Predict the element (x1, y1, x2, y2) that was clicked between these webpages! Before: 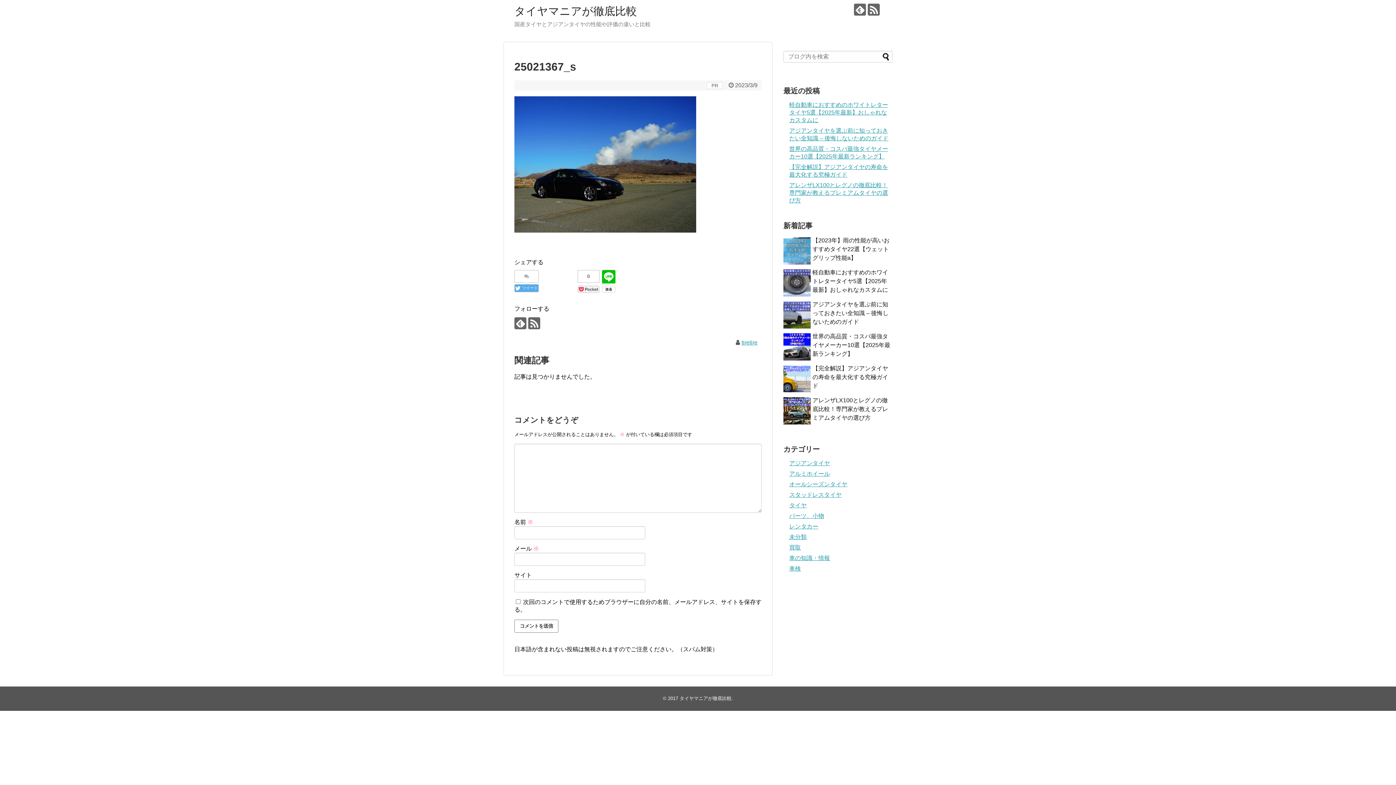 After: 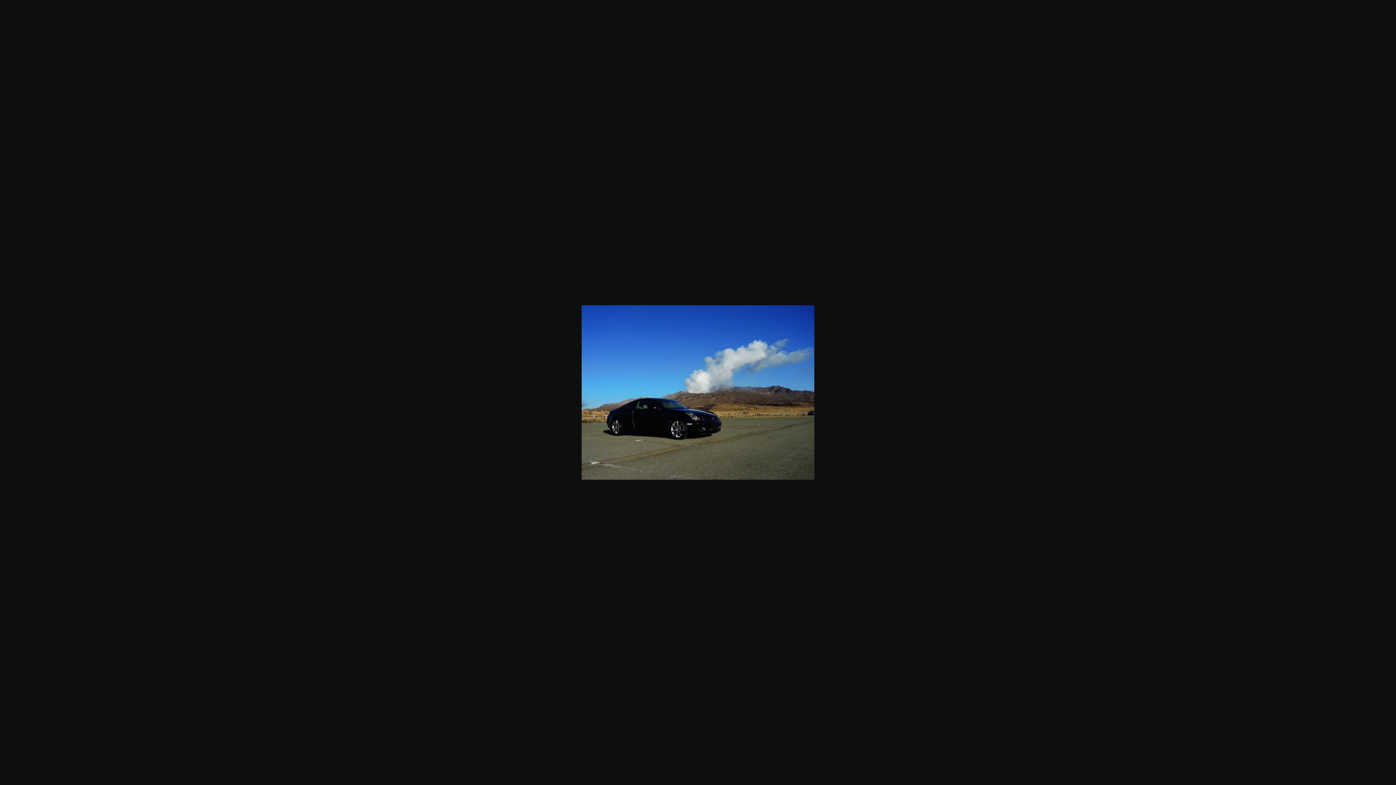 Action: bbox: (514, 227, 696, 233)